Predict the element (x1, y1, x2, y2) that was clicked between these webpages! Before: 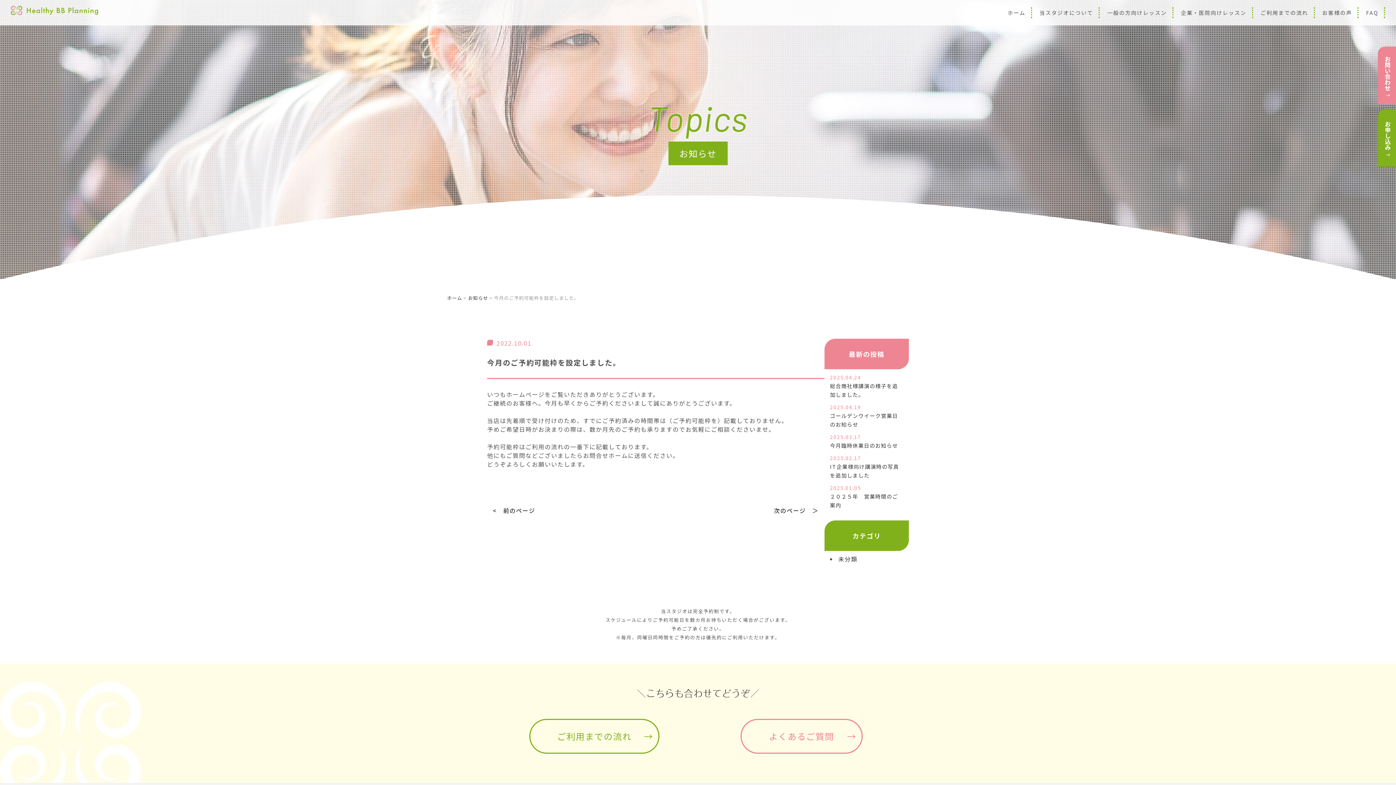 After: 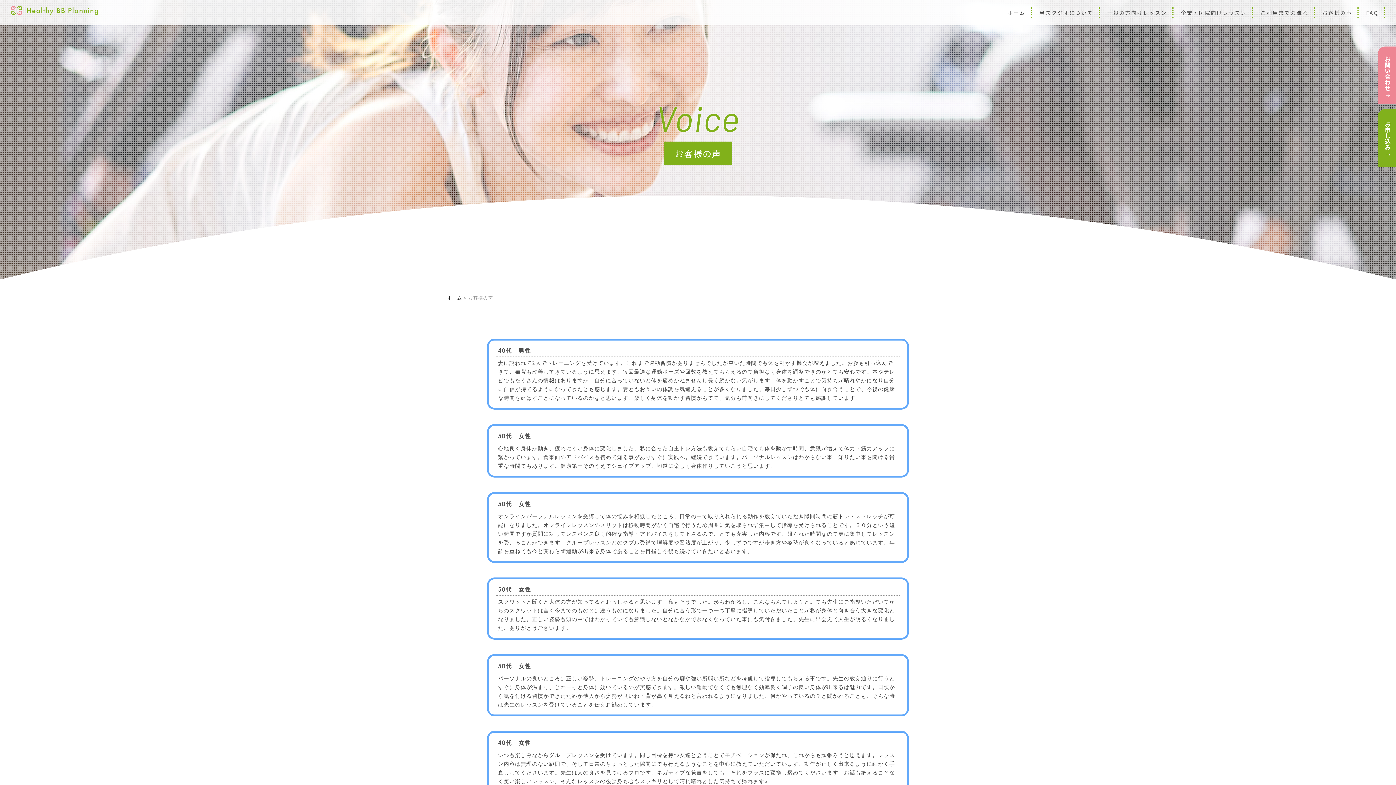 Action: label: お客様の声 bbox: (1320, 7, 1354, 18)